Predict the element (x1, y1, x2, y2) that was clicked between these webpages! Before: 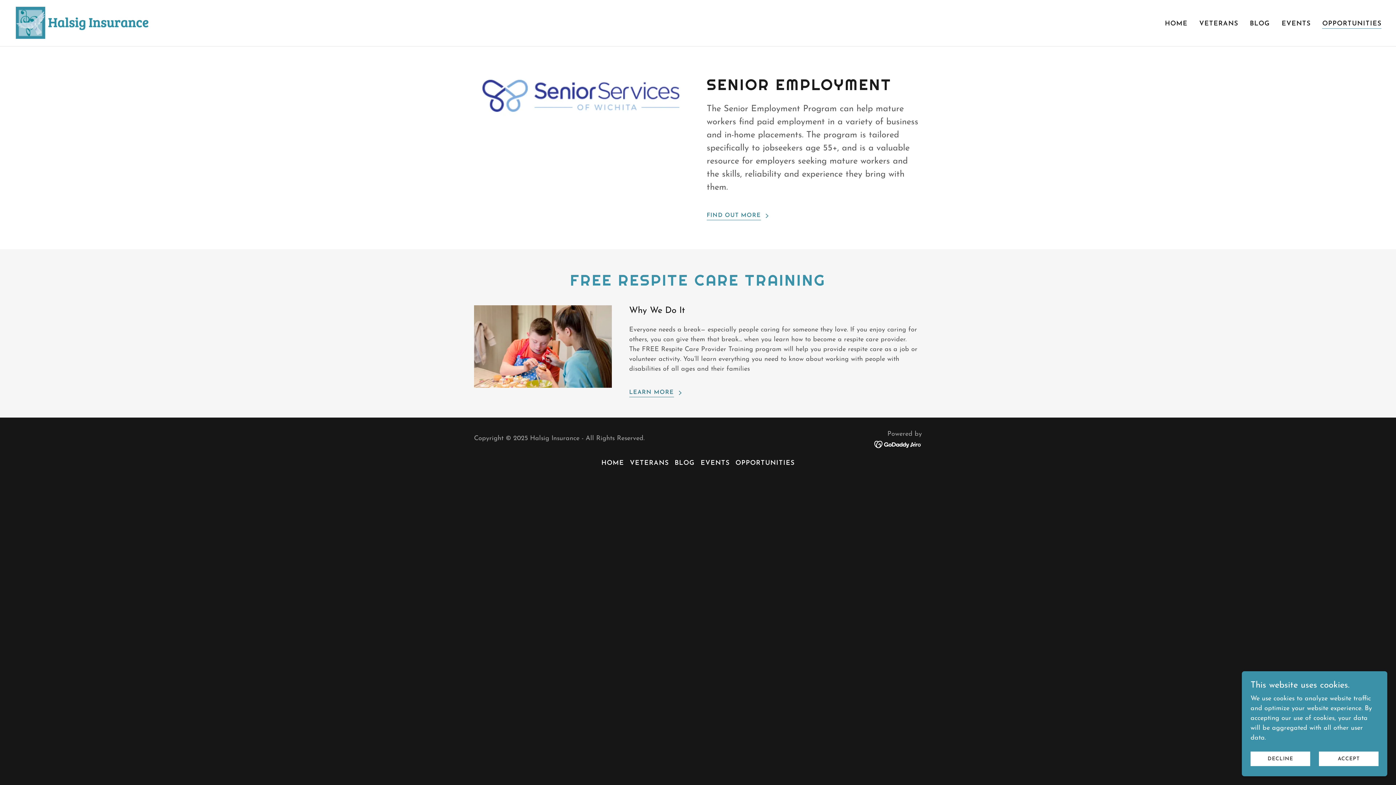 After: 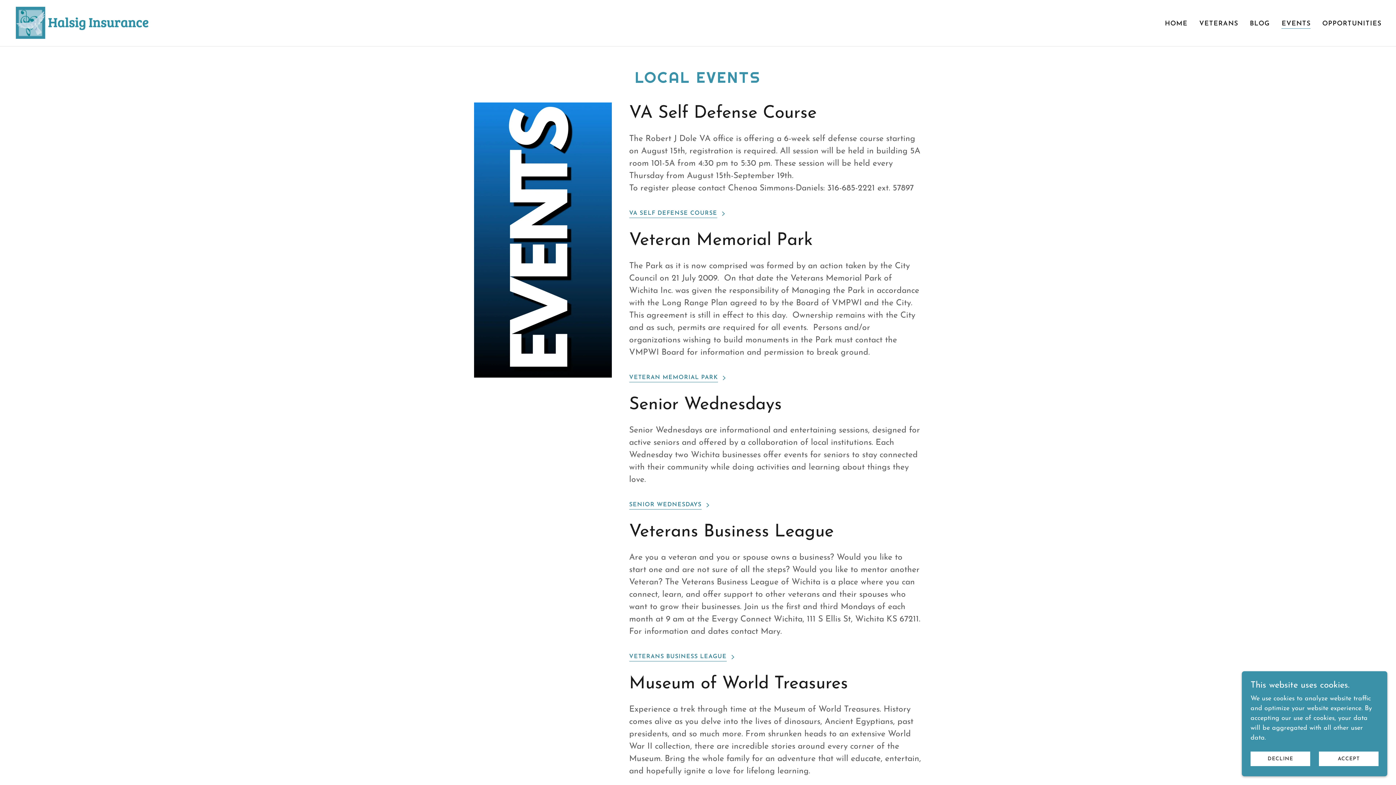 Action: label: EVENTS bbox: (697, 456, 732, 469)